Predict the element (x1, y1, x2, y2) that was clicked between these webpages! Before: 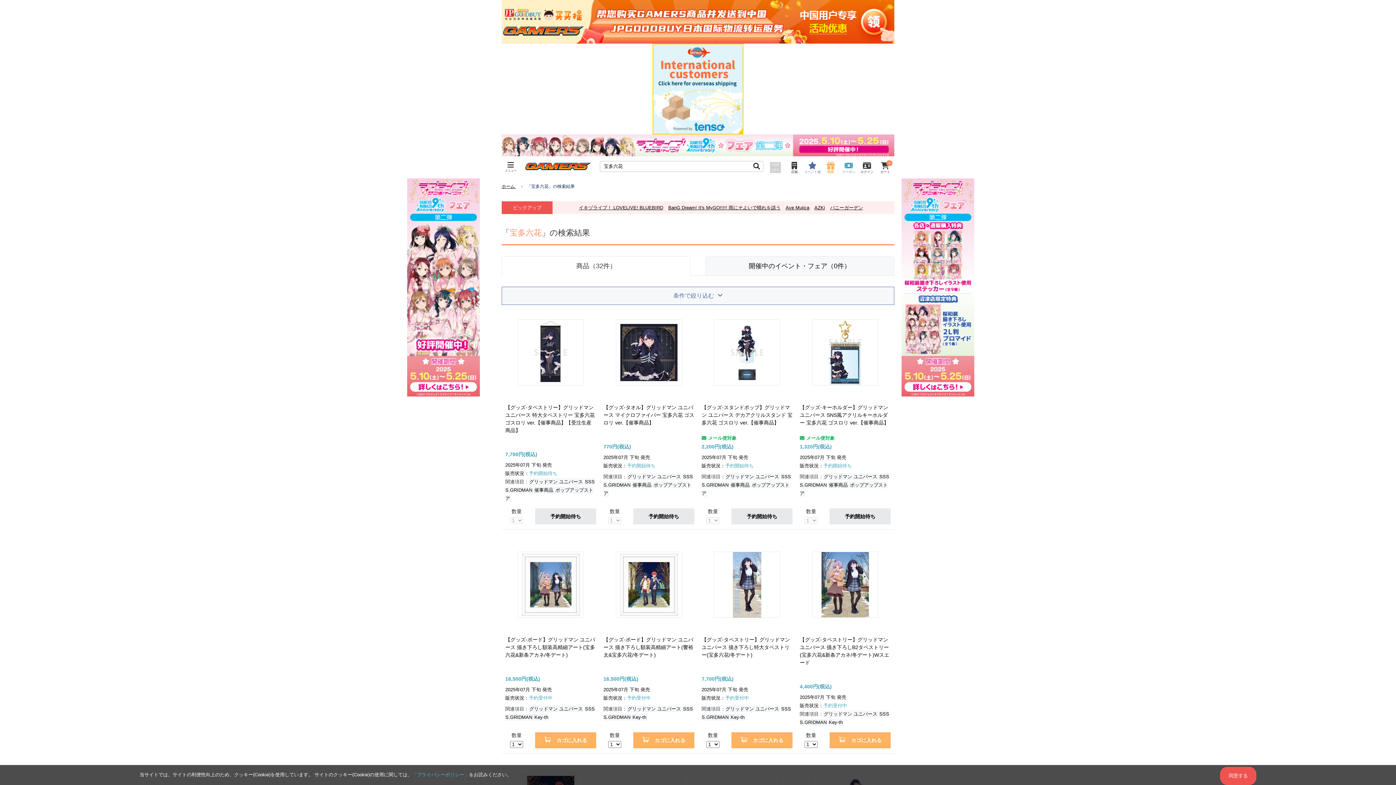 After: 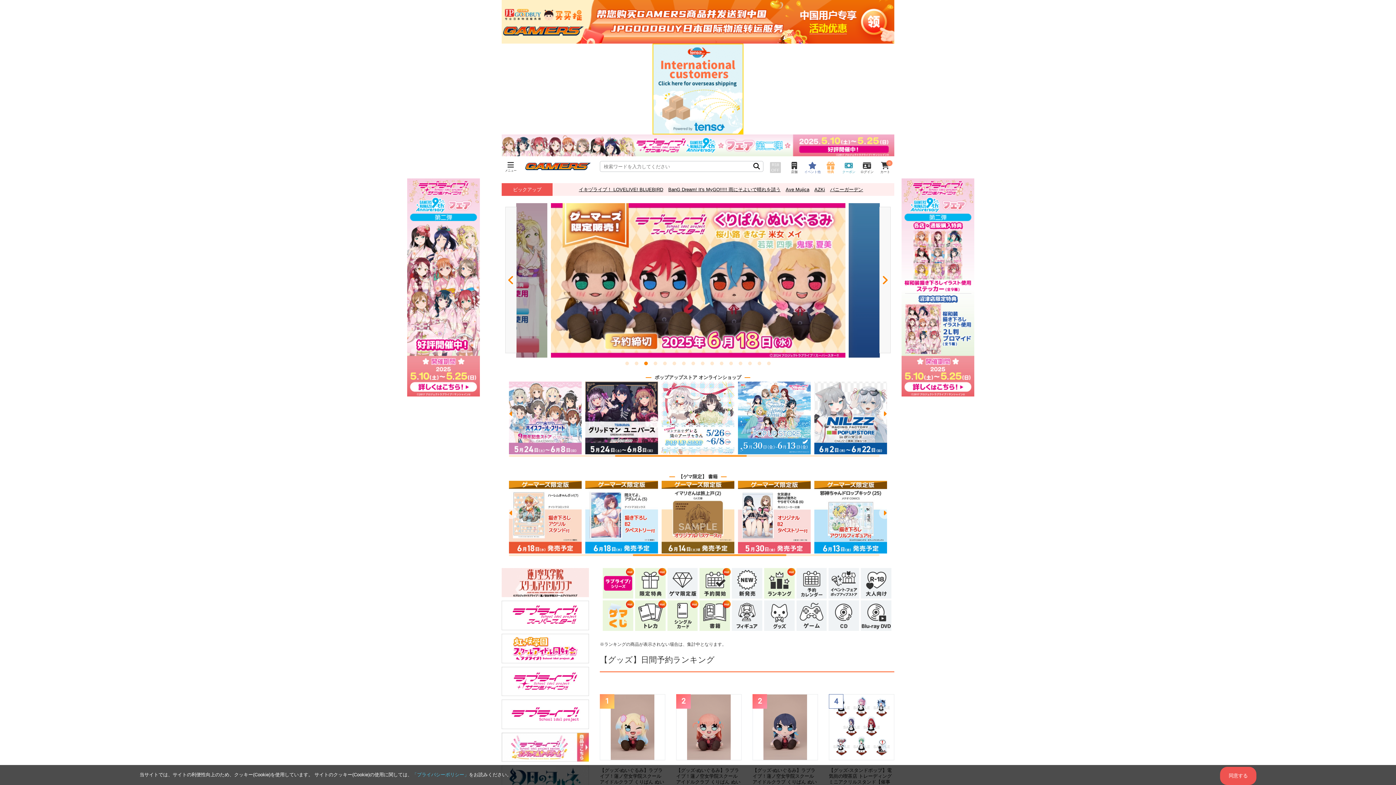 Action: label: ホーム  bbox: (501, 184, 516, 189)